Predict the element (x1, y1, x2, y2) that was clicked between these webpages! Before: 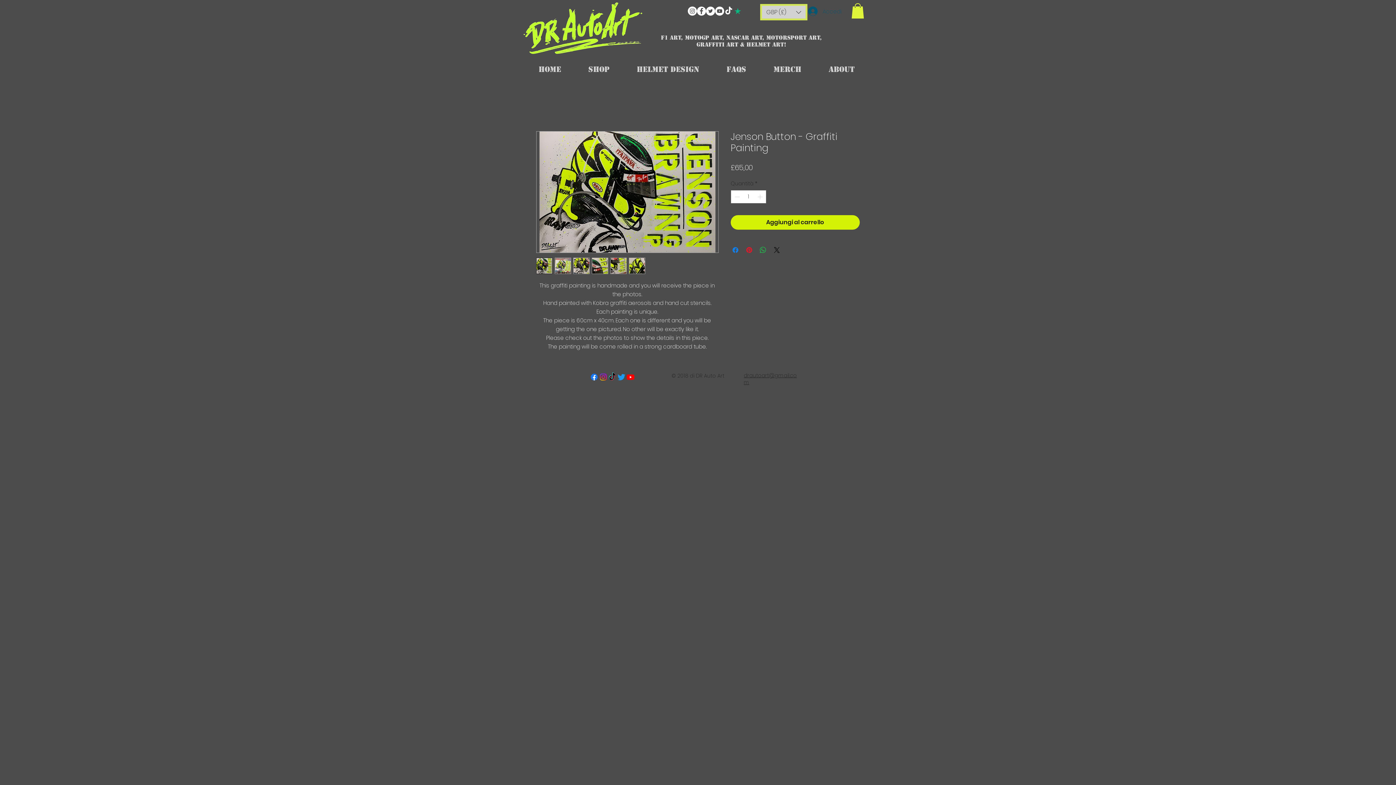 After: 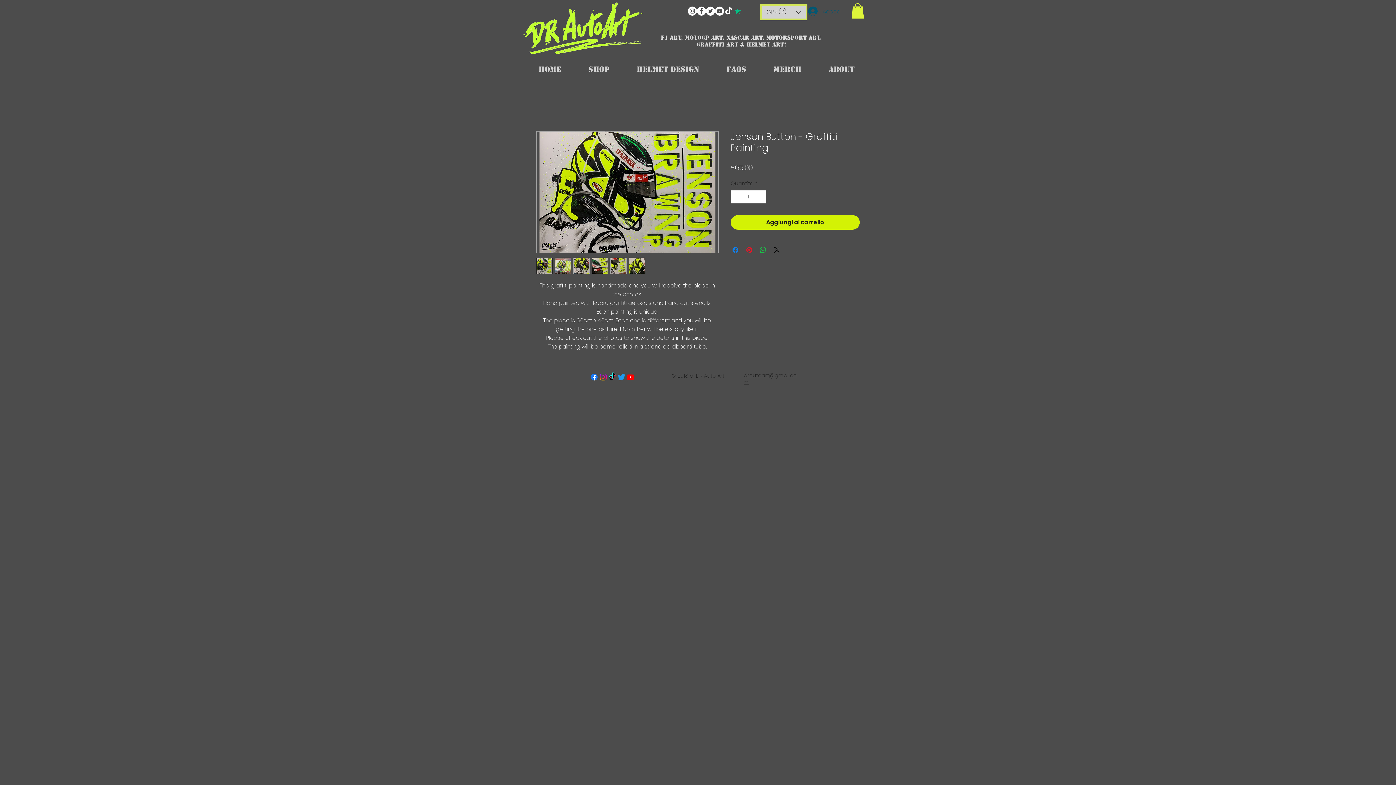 Action: bbox: (574, 59, 623, 79) label: SHOP